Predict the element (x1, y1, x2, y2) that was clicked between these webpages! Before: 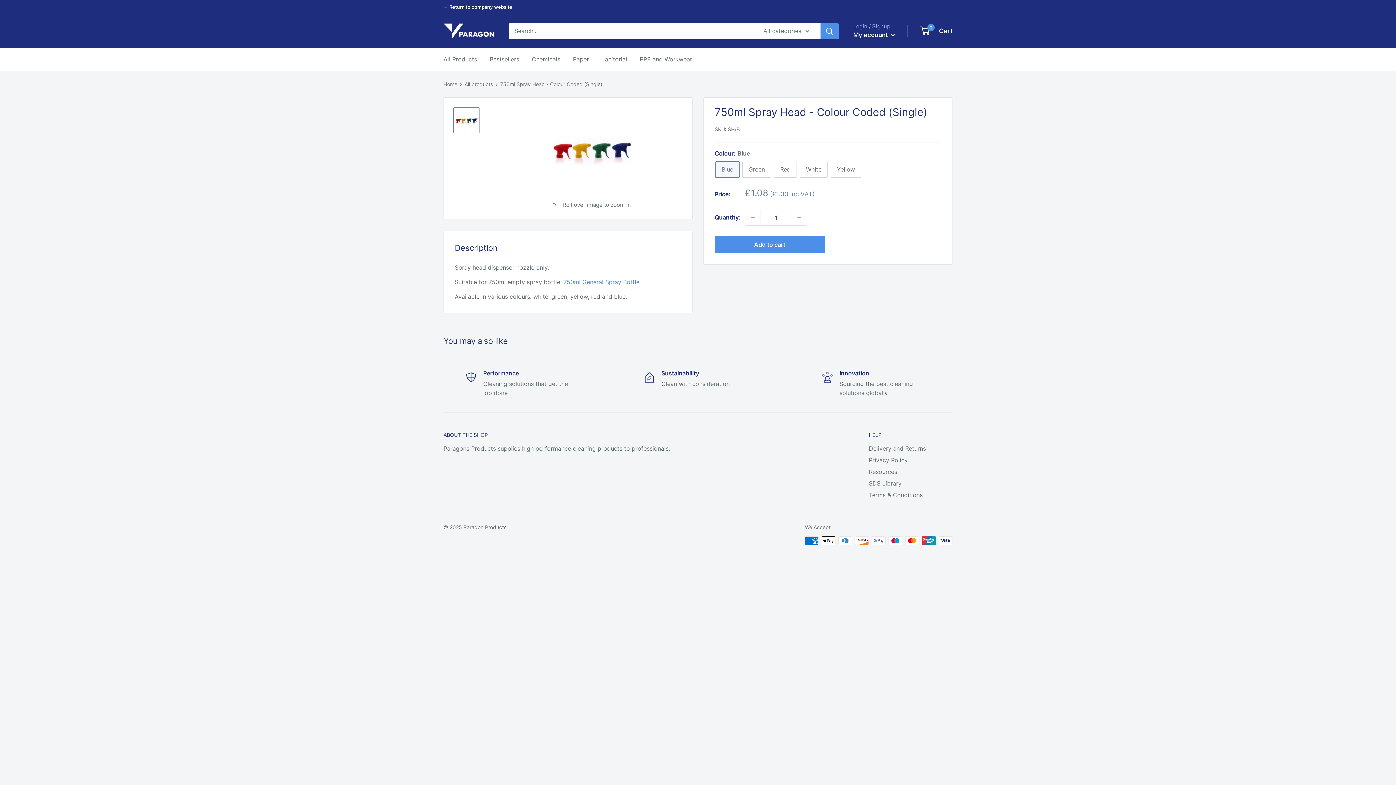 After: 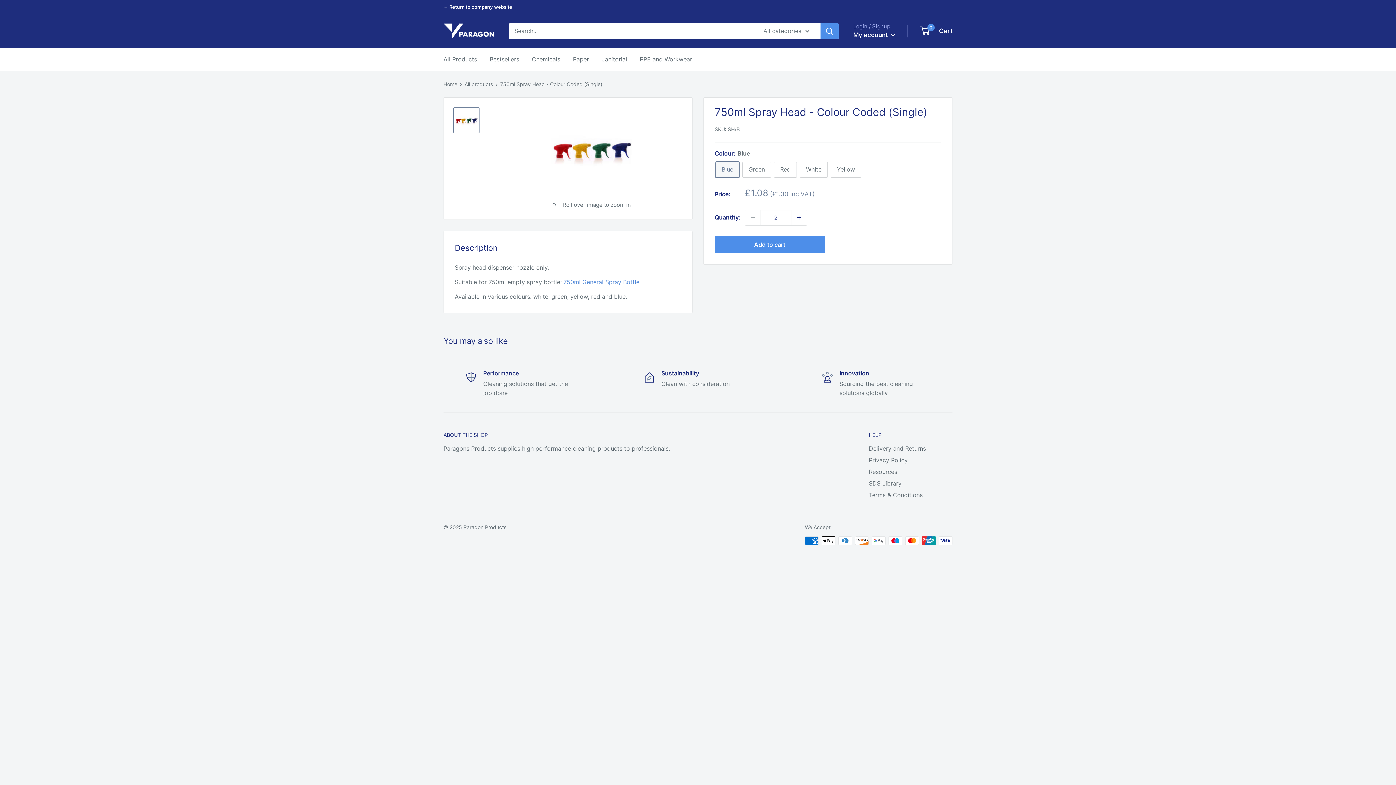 Action: label: Increase quantity by 1 bbox: (791, 210, 806, 225)